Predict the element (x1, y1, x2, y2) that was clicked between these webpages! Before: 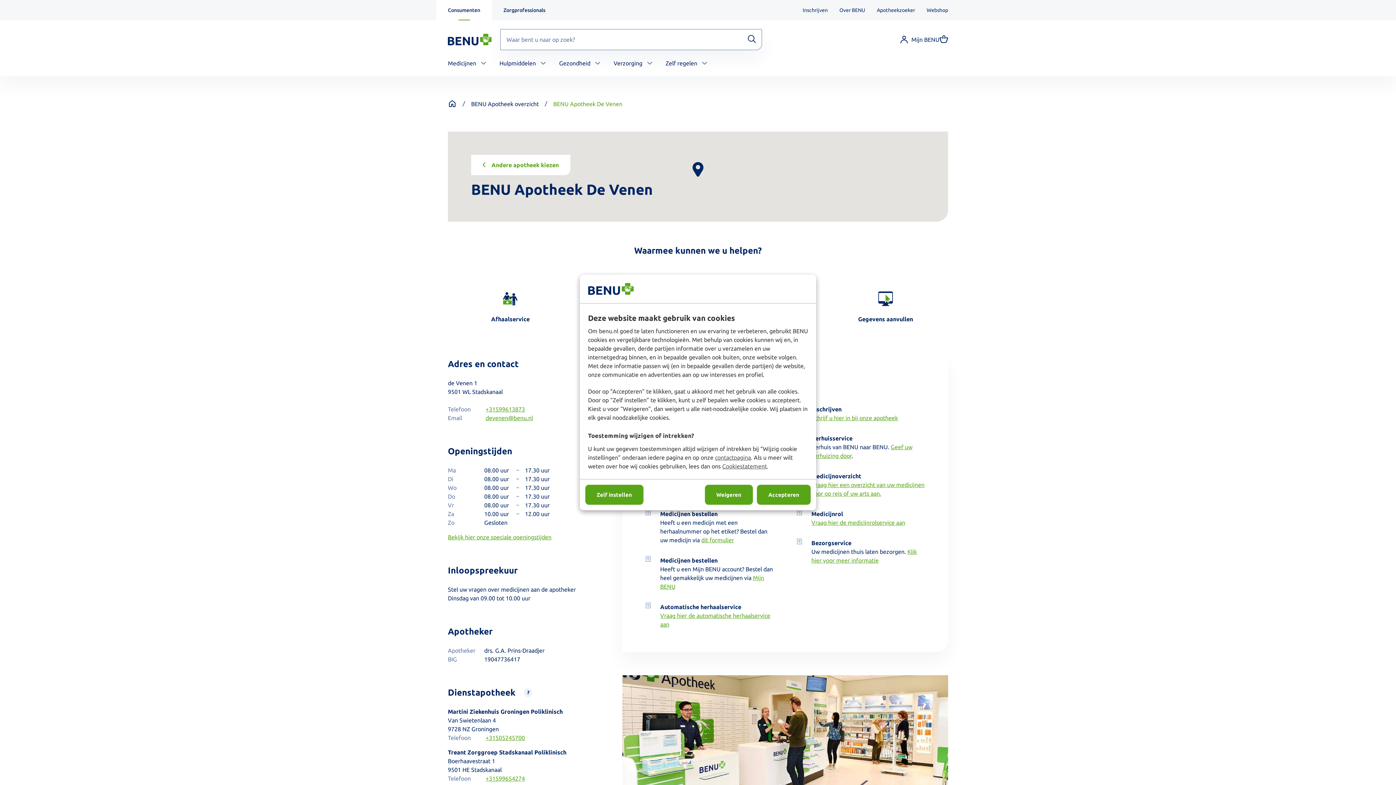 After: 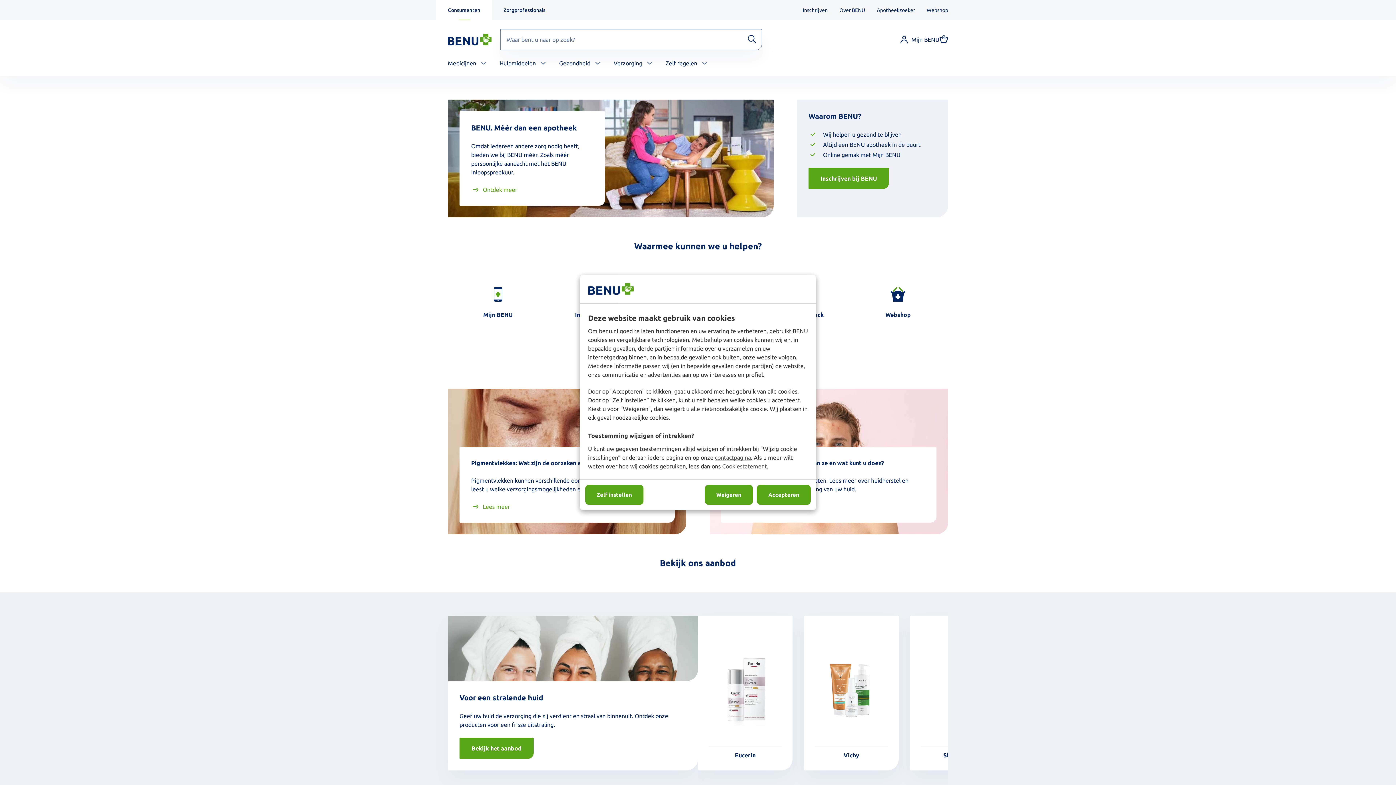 Action: bbox: (448, 99, 456, 108) label: Home